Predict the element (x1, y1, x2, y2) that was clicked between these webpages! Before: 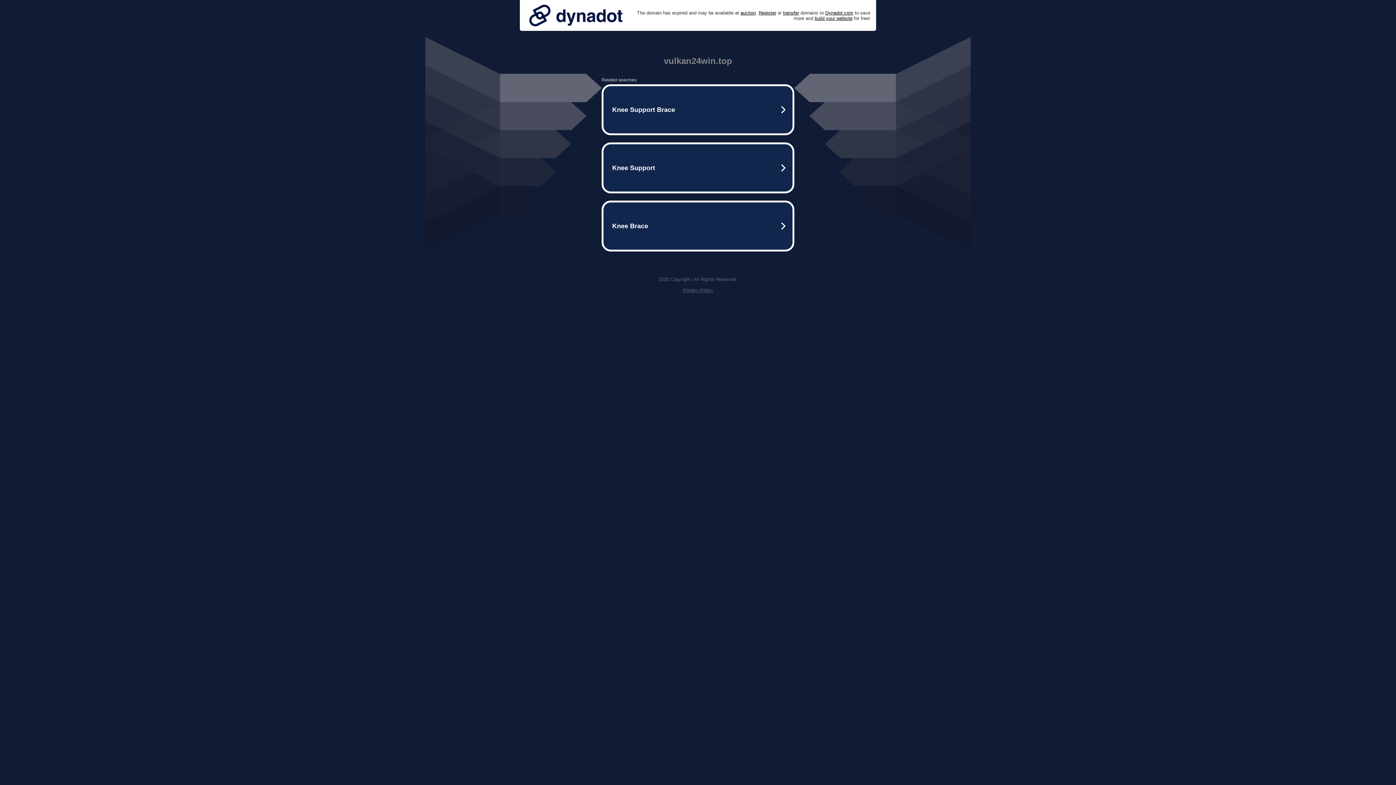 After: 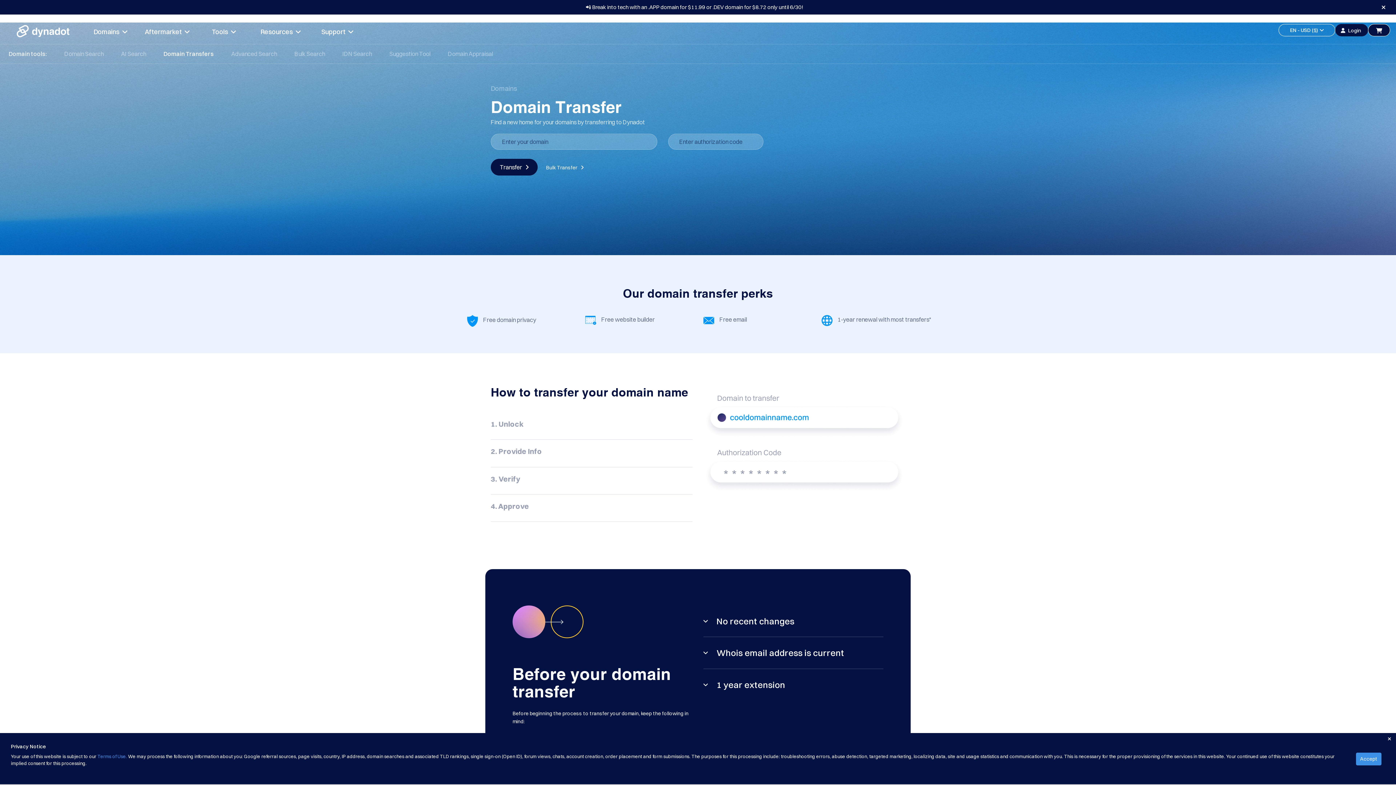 Action: label: transfer bbox: (783, 10, 799, 15)